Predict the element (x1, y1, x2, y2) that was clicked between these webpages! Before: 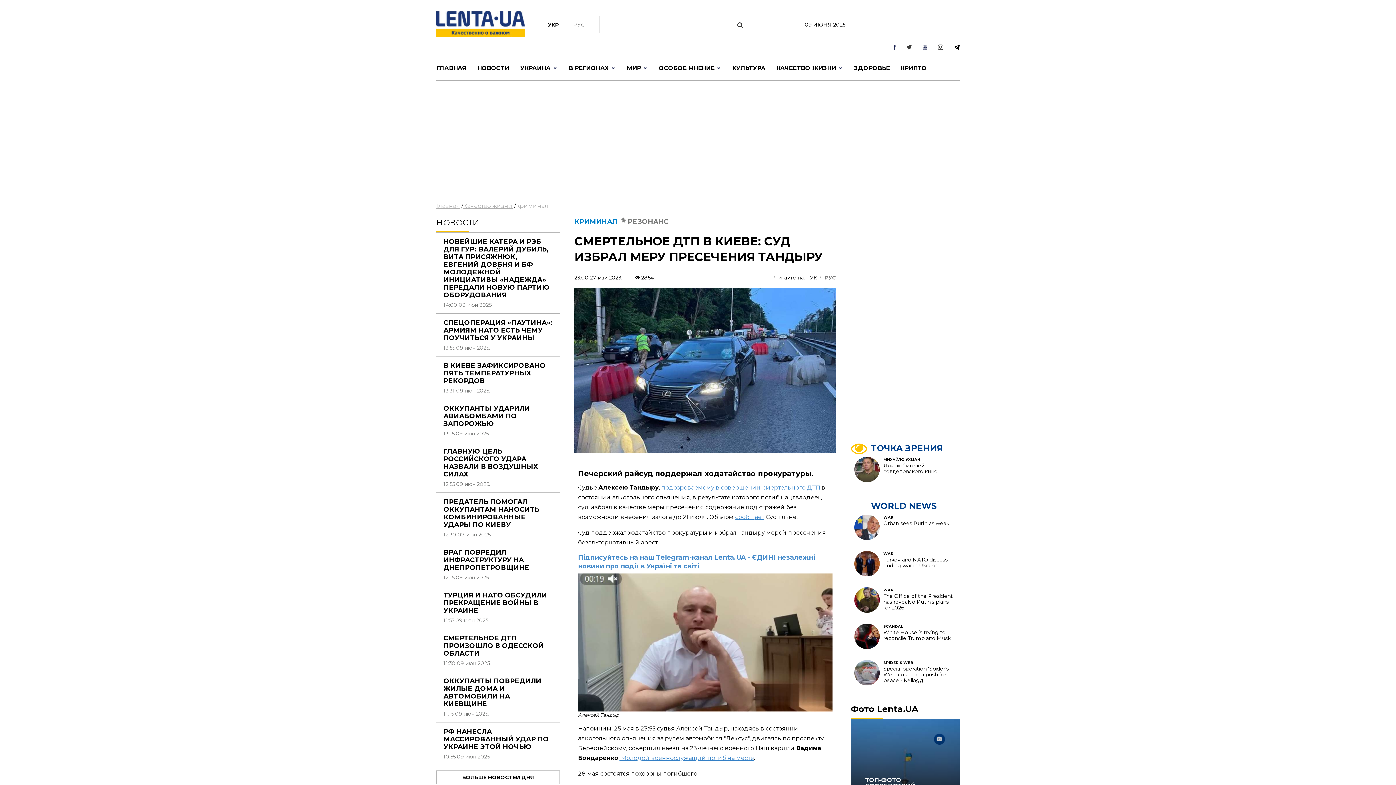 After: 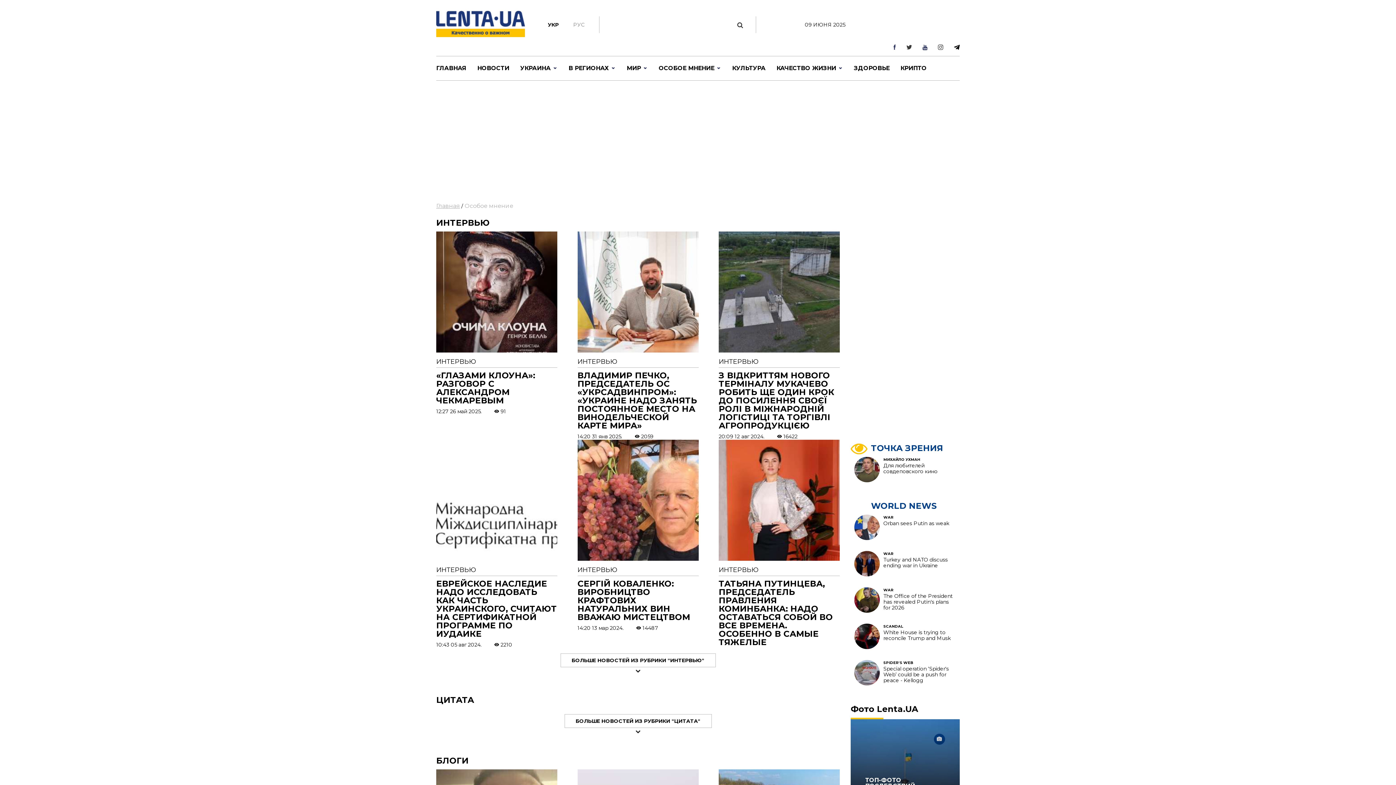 Action: bbox: (653, 56, 726, 80) label: ОСОБОЕ МНЕНИЕ 